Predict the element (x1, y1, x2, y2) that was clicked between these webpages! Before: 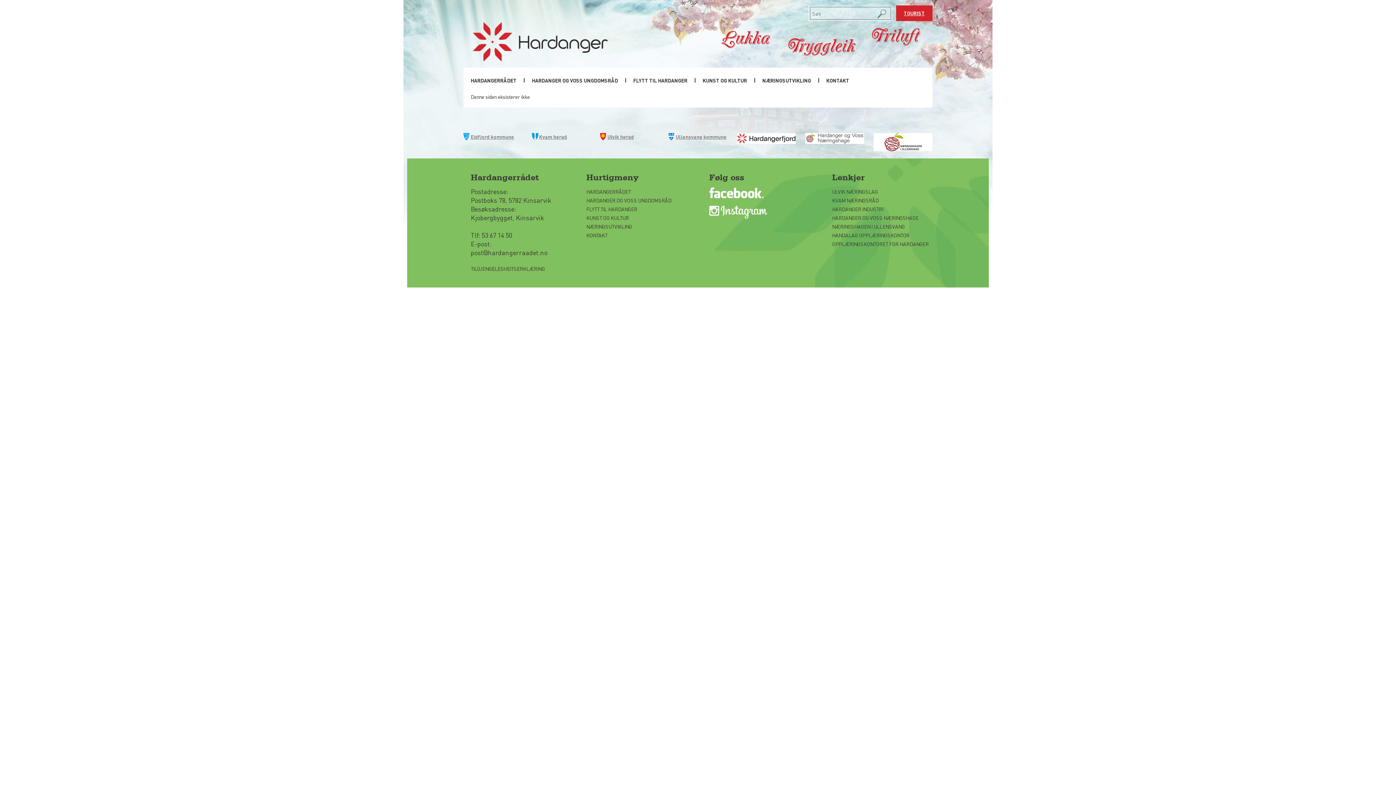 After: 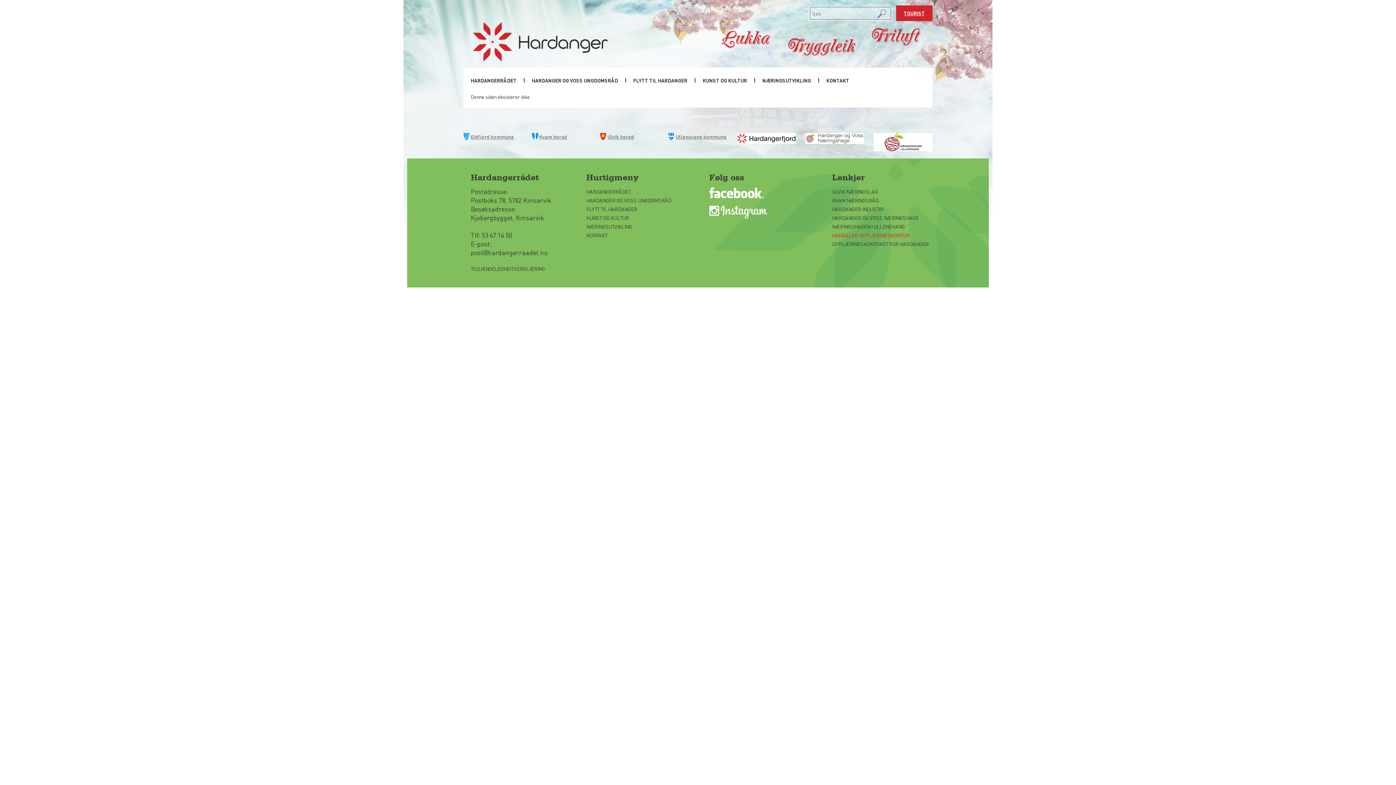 Action: bbox: (832, 232, 909, 238) label: HANDALAG OPPLÆRINGSKONTOR